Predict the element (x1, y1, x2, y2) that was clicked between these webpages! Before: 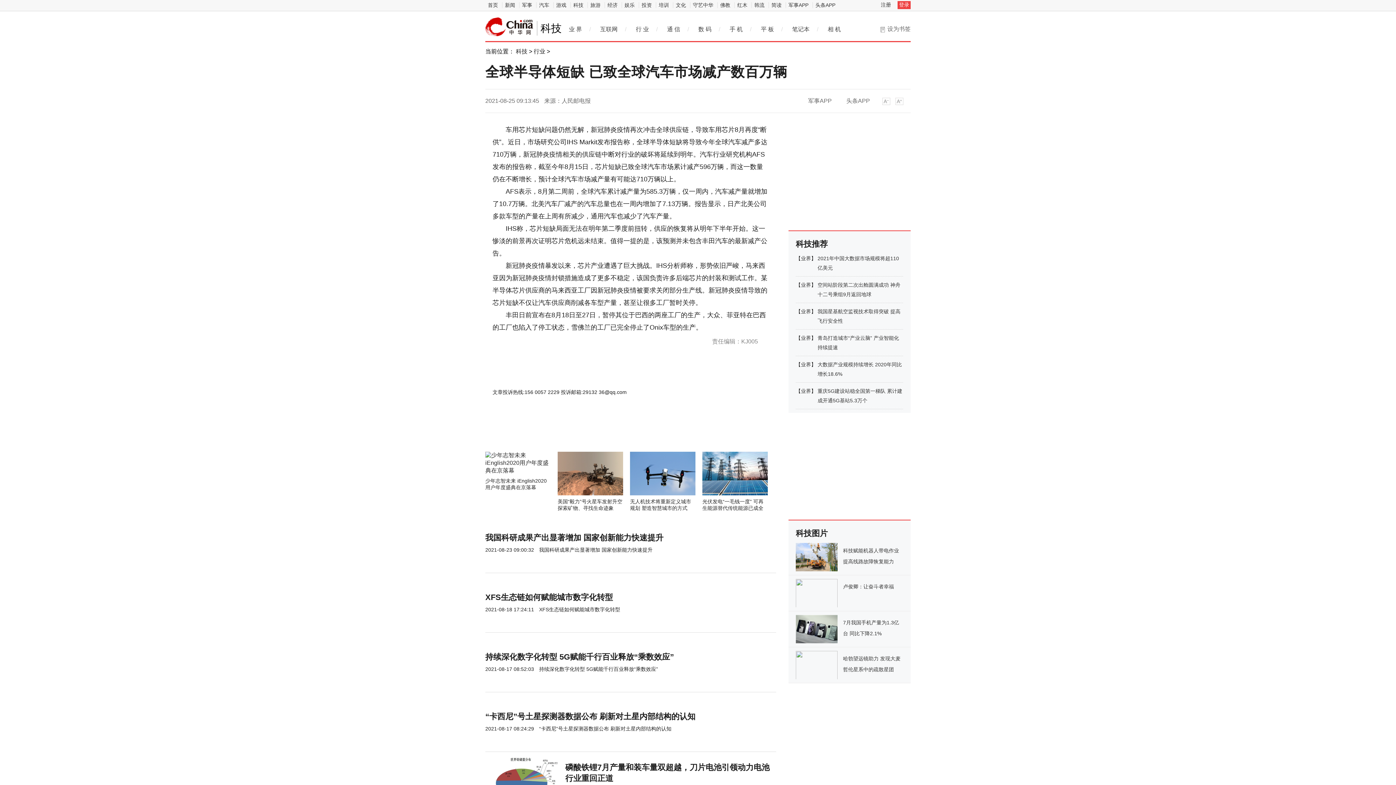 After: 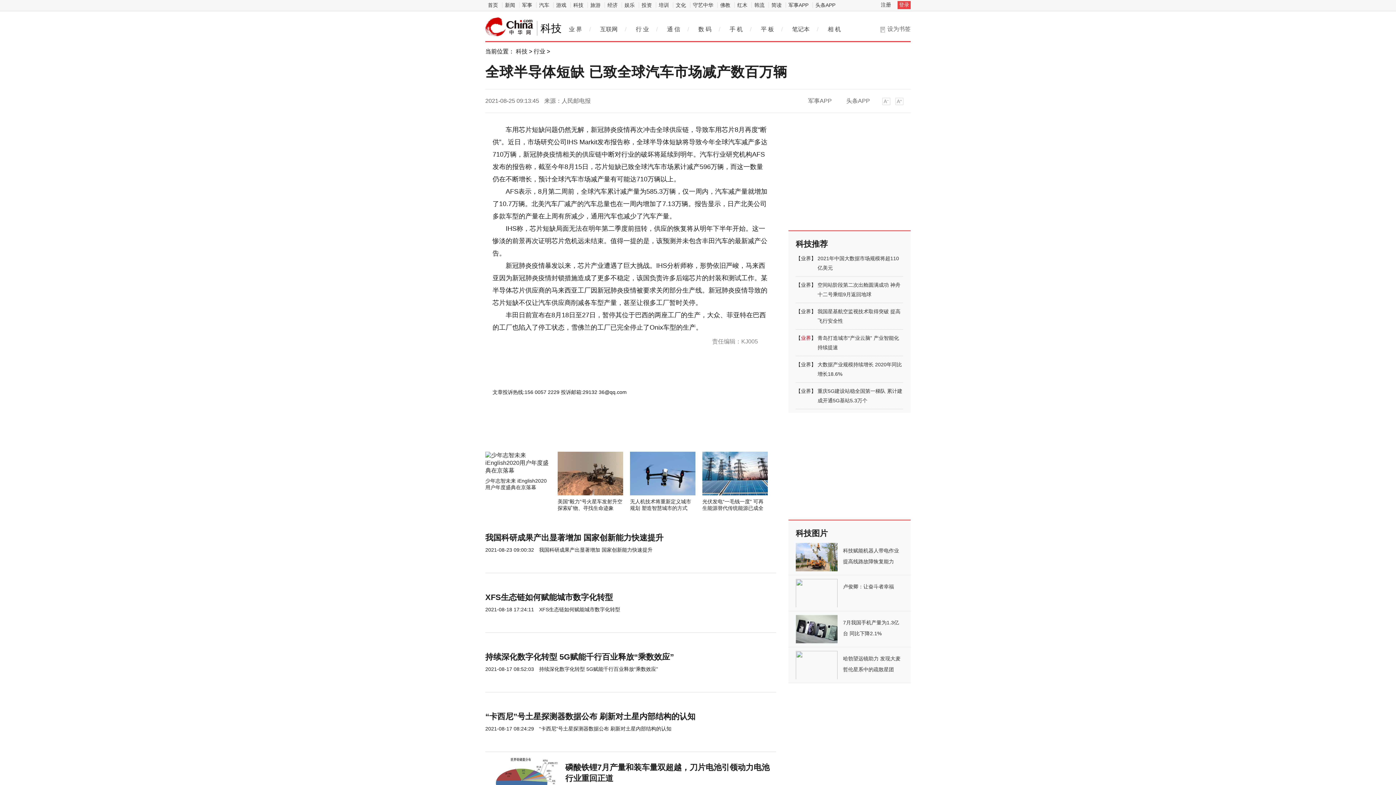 Action: label: 业界 bbox: (801, 335, 811, 341)